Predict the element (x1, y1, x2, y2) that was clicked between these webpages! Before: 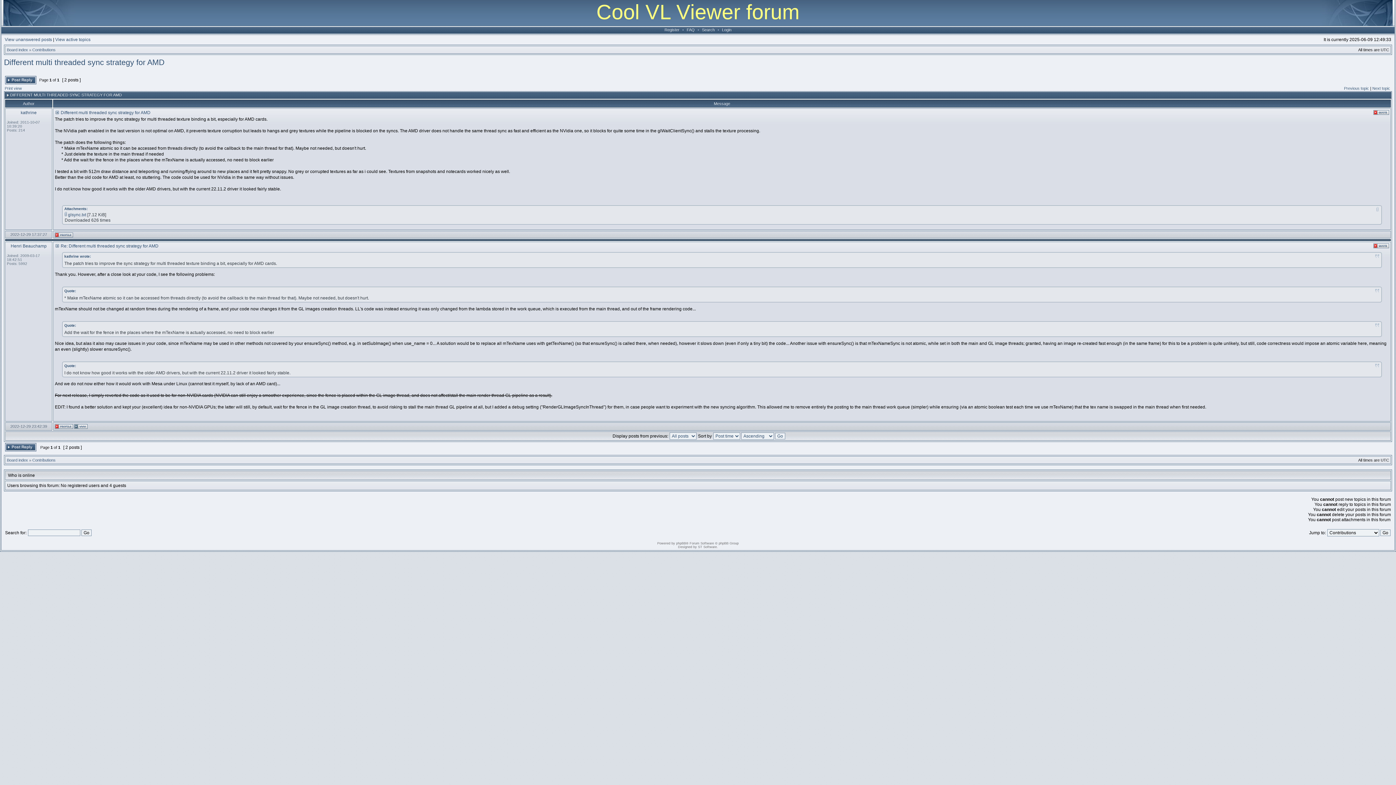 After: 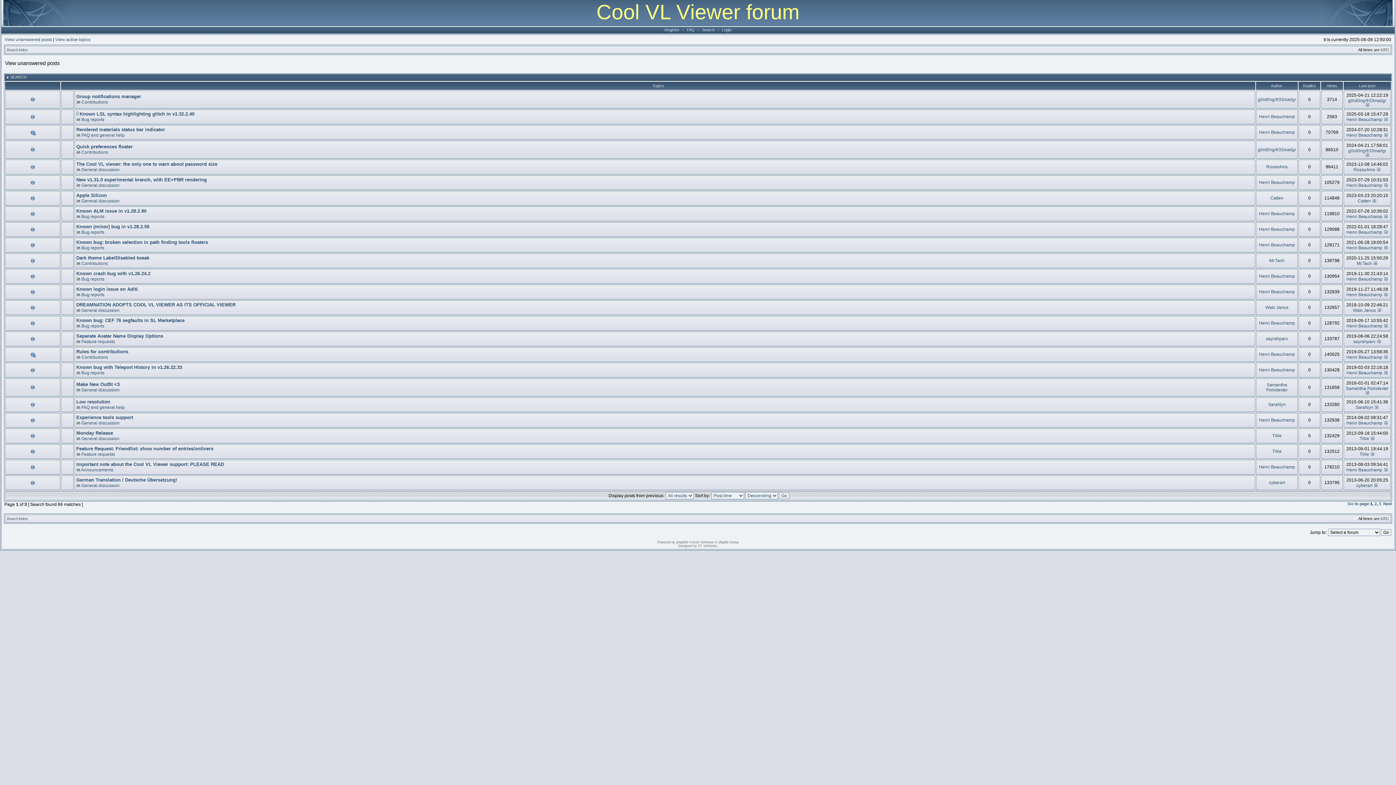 Action: label: View unanswered posts bbox: (4, 37, 52, 42)